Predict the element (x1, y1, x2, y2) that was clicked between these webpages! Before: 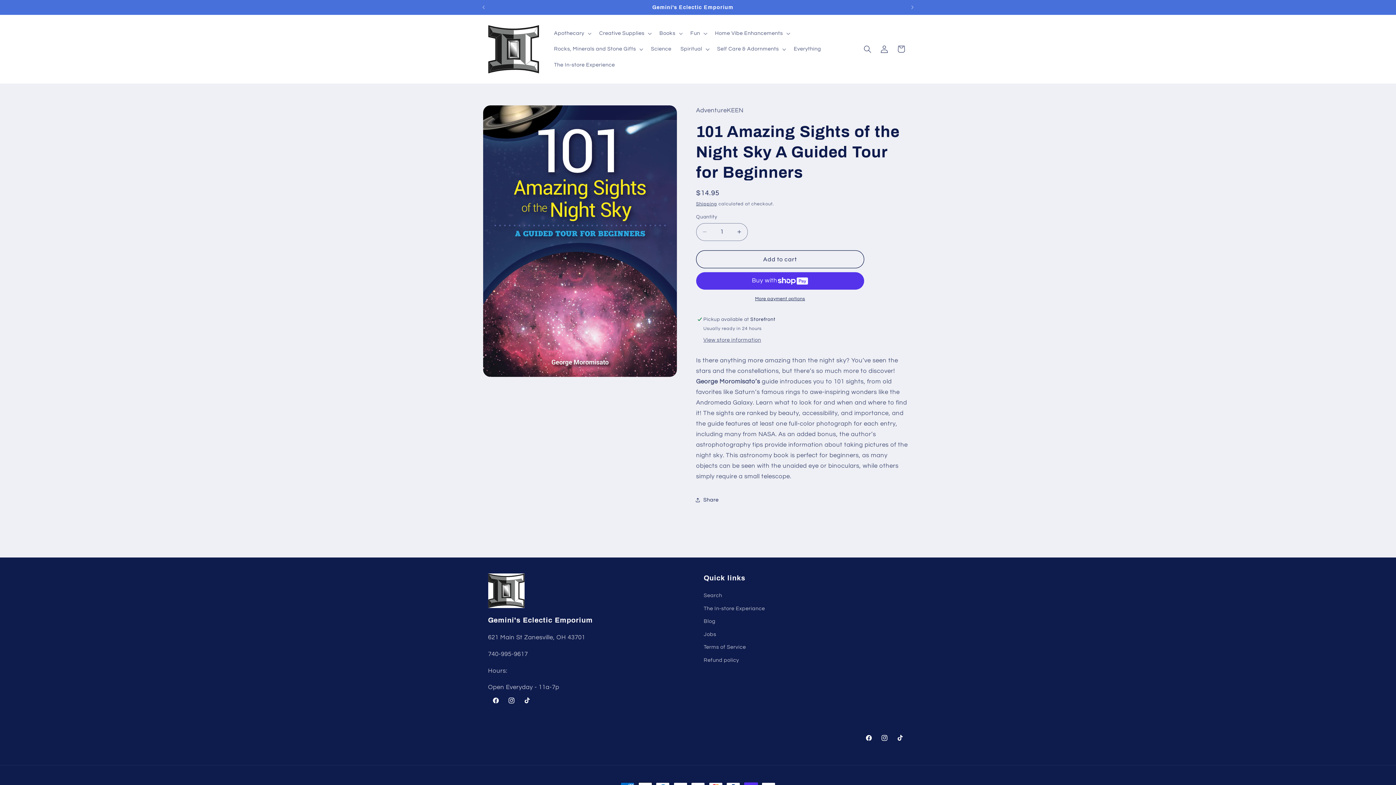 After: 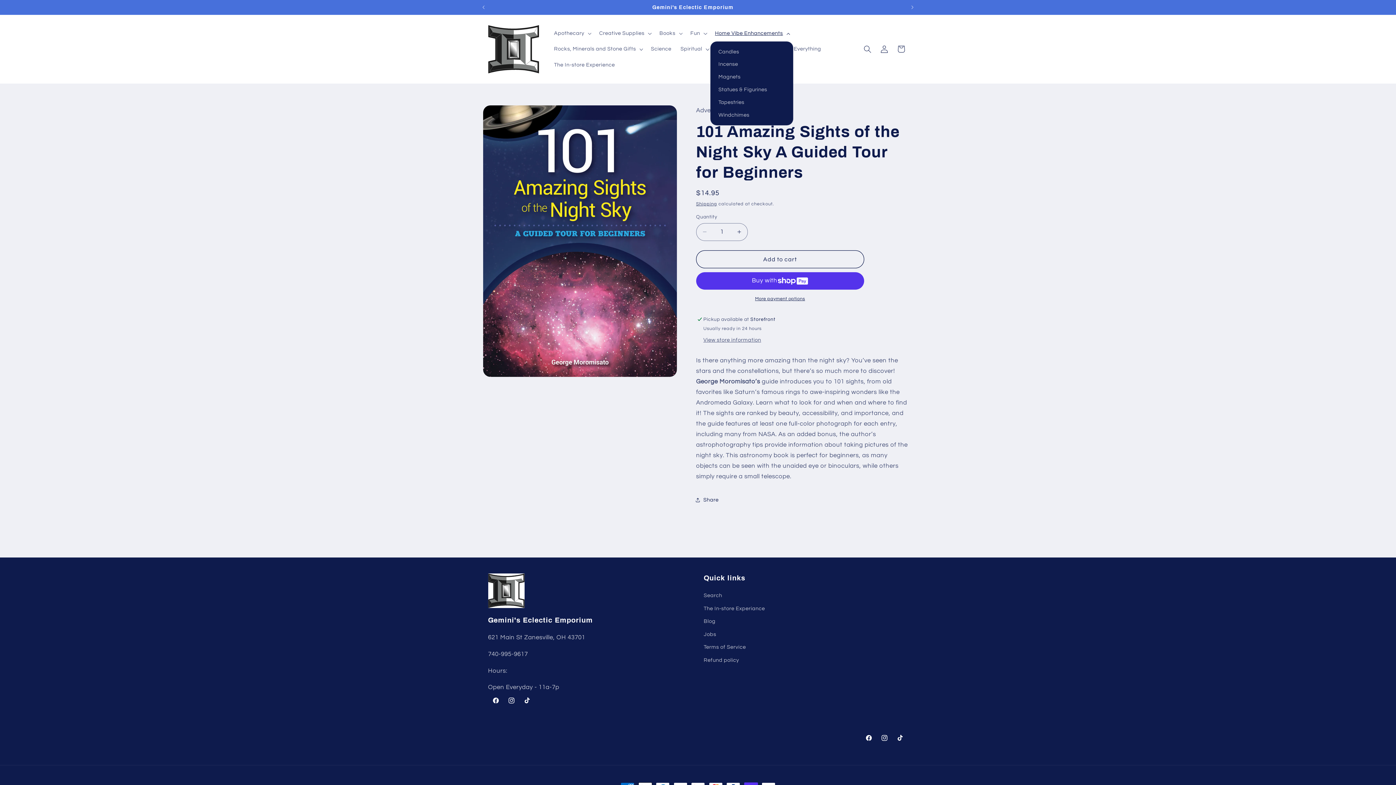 Action: bbox: (710, 25, 793, 41) label: Home Vibe Enhancements